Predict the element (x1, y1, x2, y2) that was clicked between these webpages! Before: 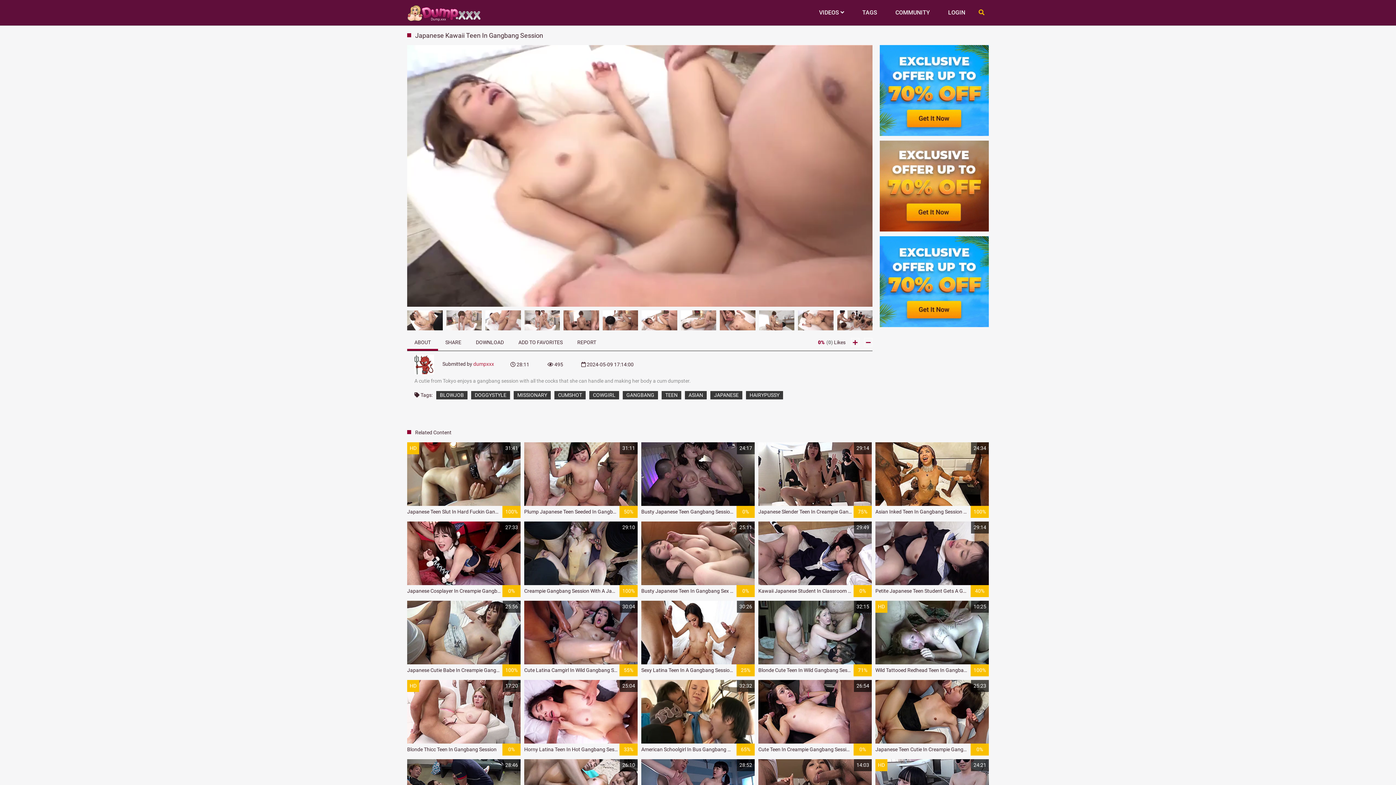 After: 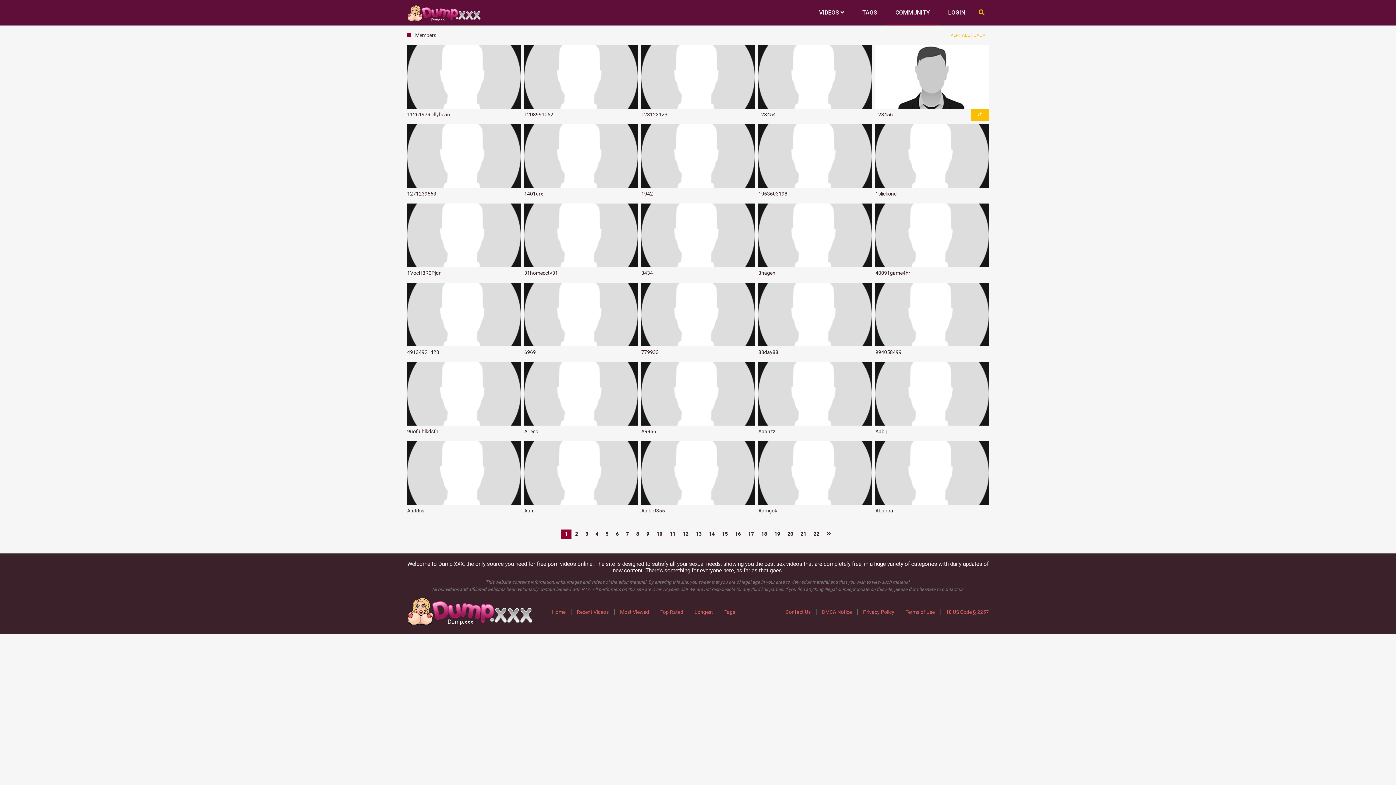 Action: label: COMMUNITY bbox: (886, 0, 939, 25)